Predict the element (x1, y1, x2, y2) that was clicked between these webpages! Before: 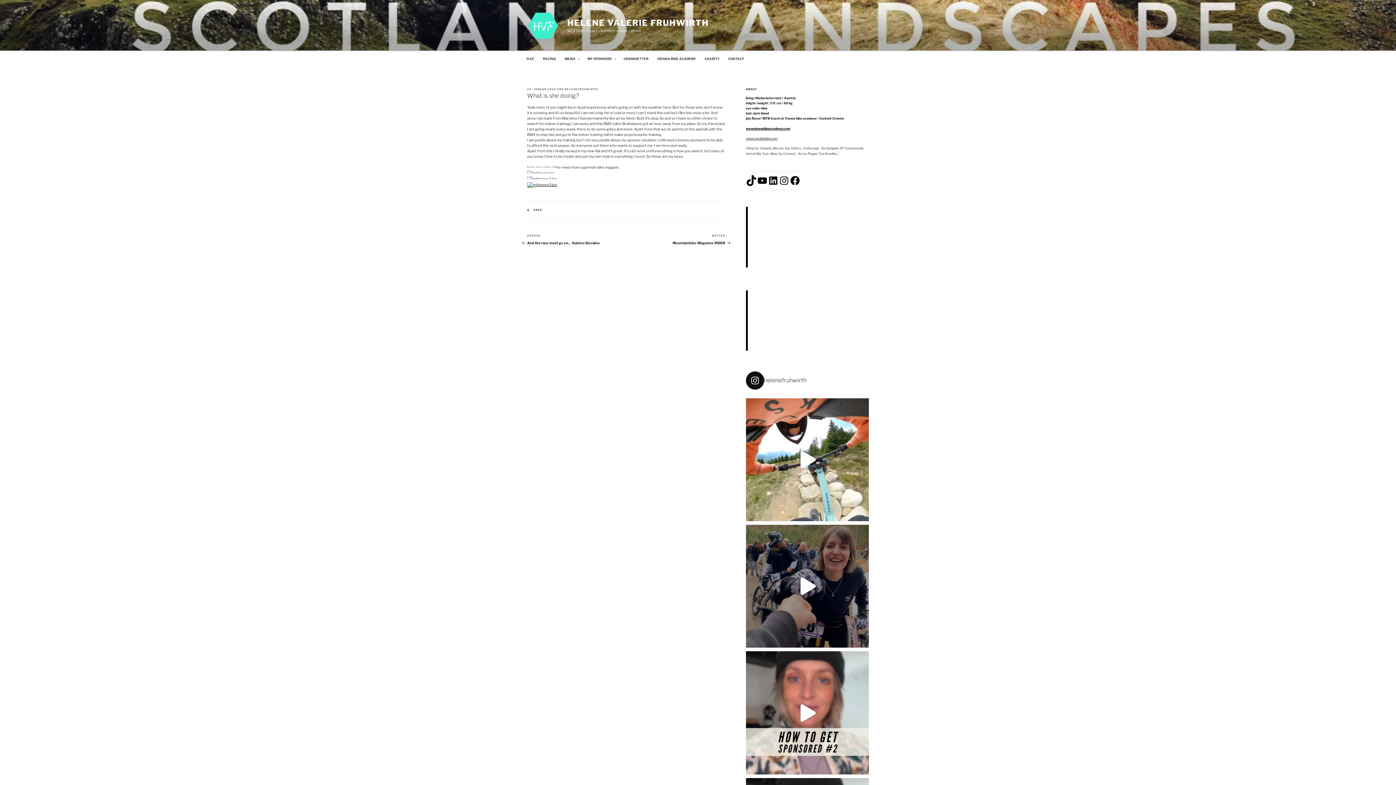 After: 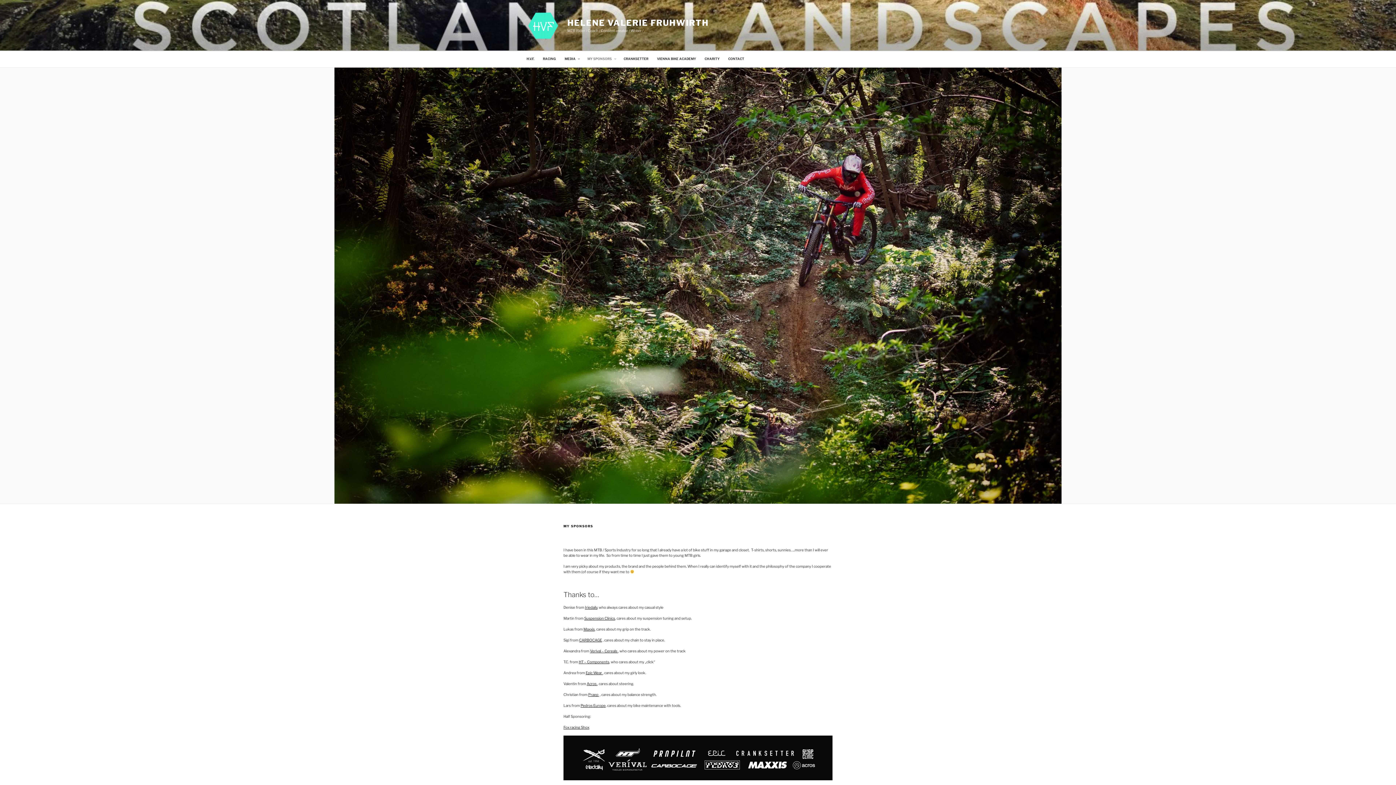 Action: bbox: (583, 53, 619, 64) label: MY SPONSORS